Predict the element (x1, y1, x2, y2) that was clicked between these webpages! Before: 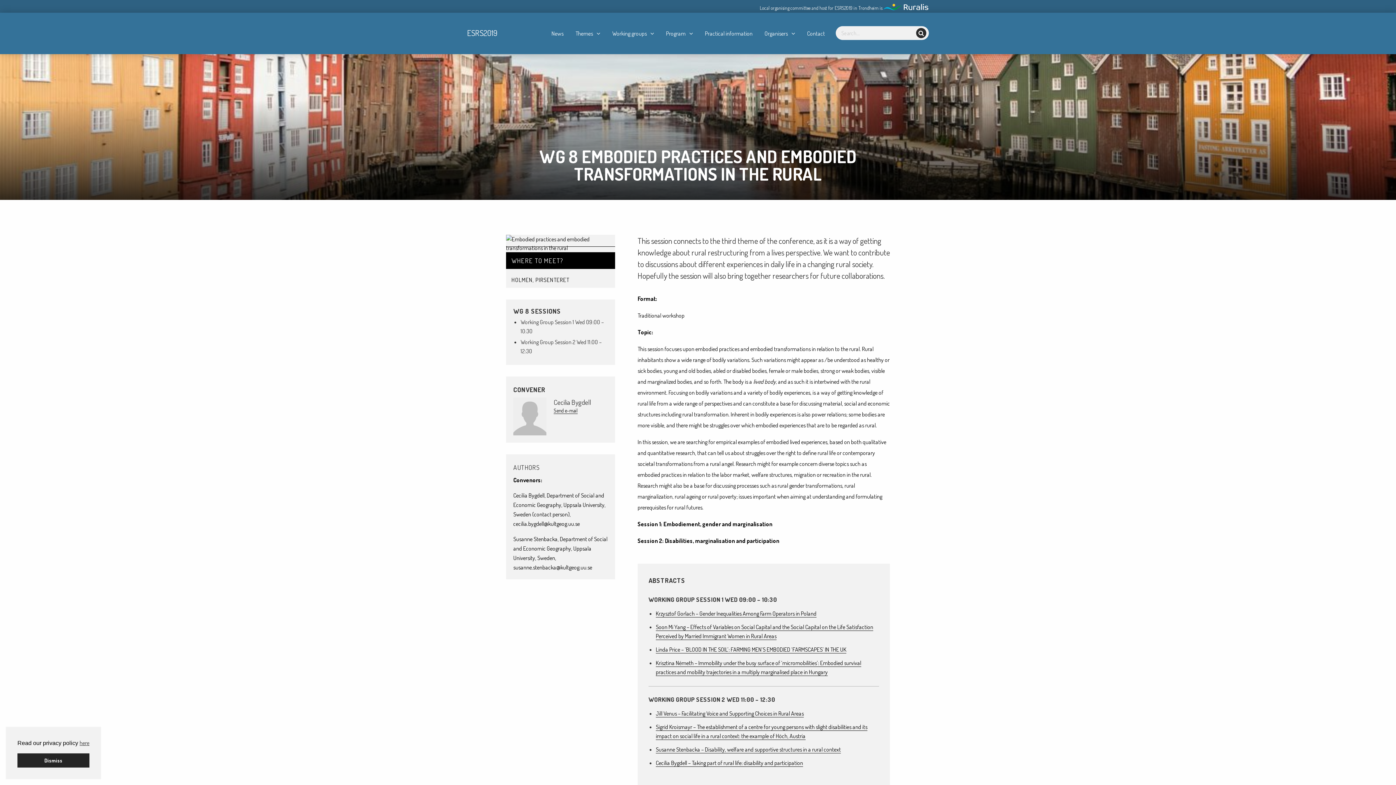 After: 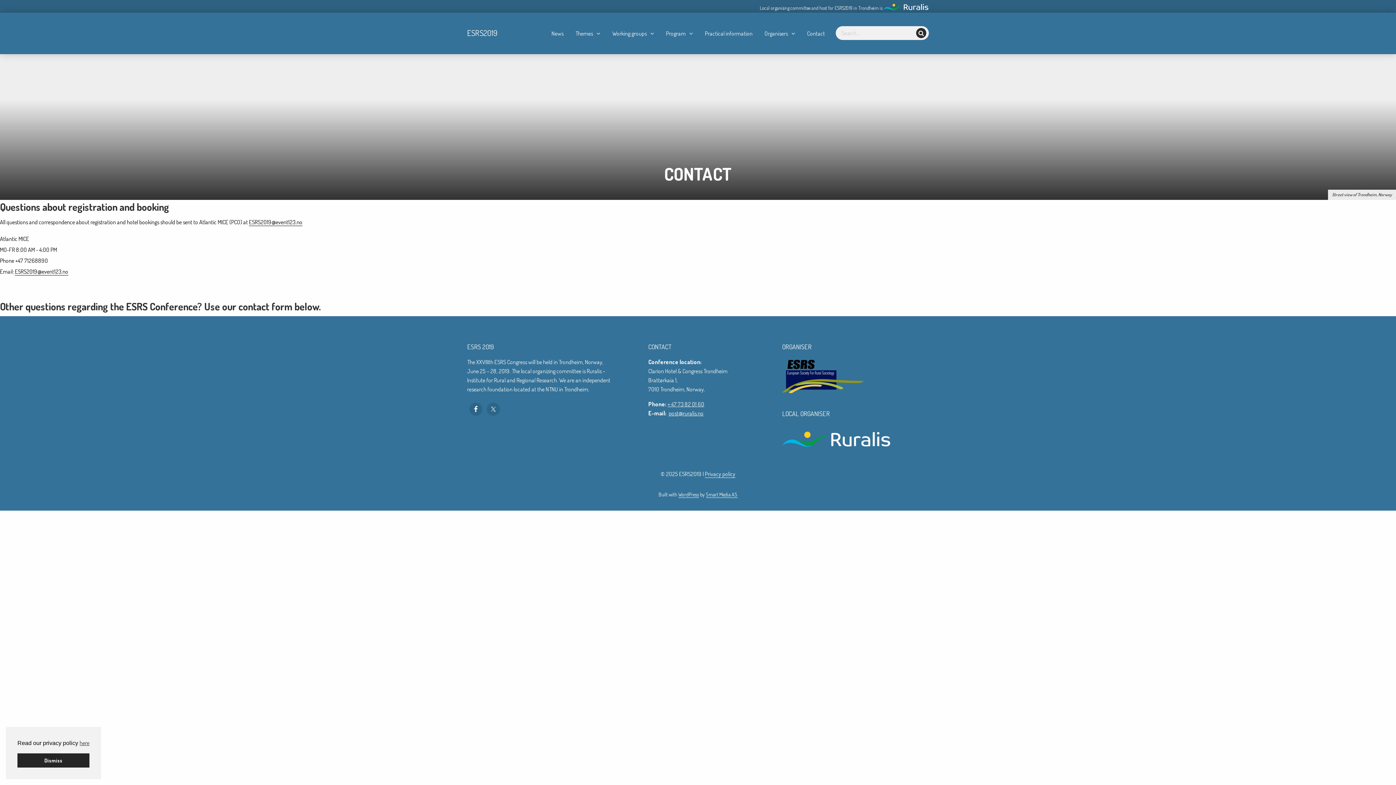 Action: bbox: (801, 12, 830, 54) label: Contact